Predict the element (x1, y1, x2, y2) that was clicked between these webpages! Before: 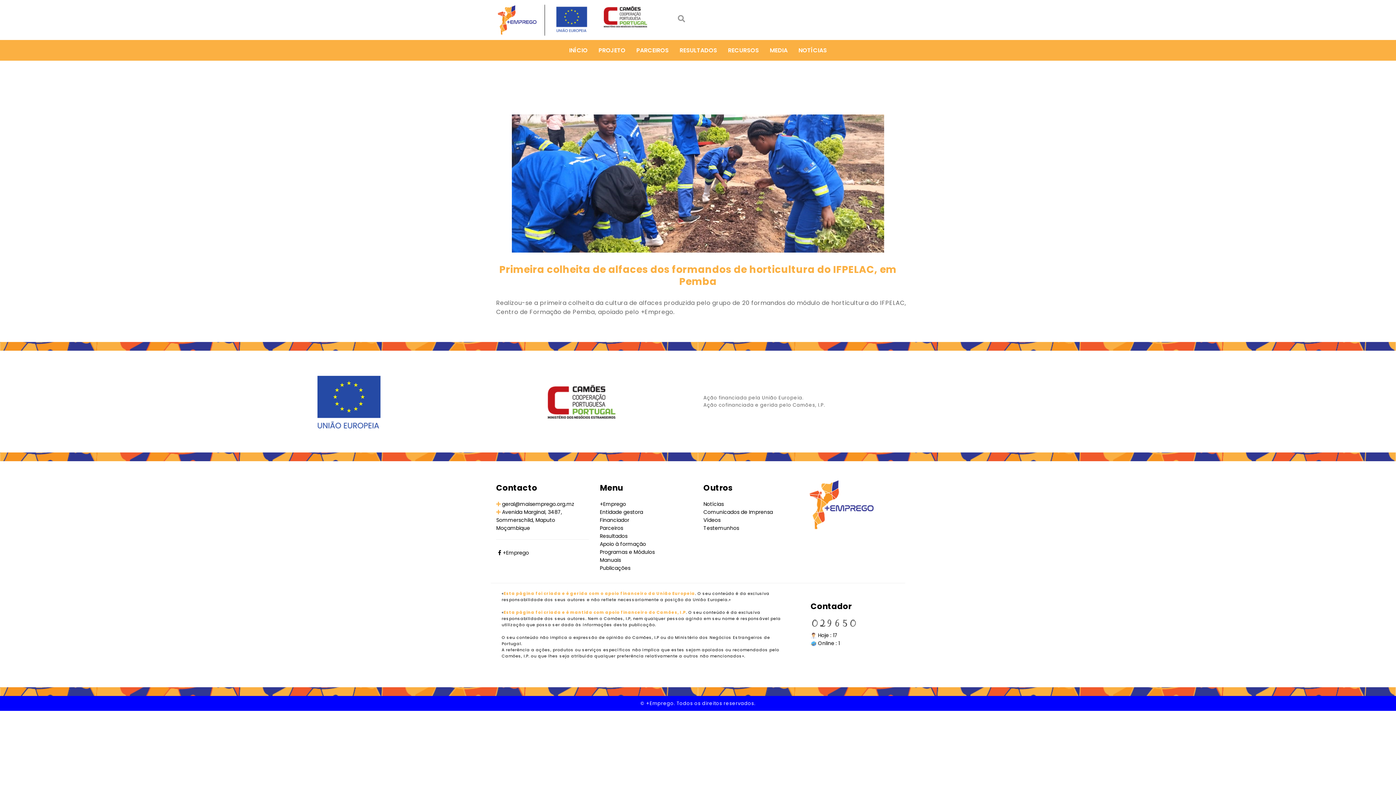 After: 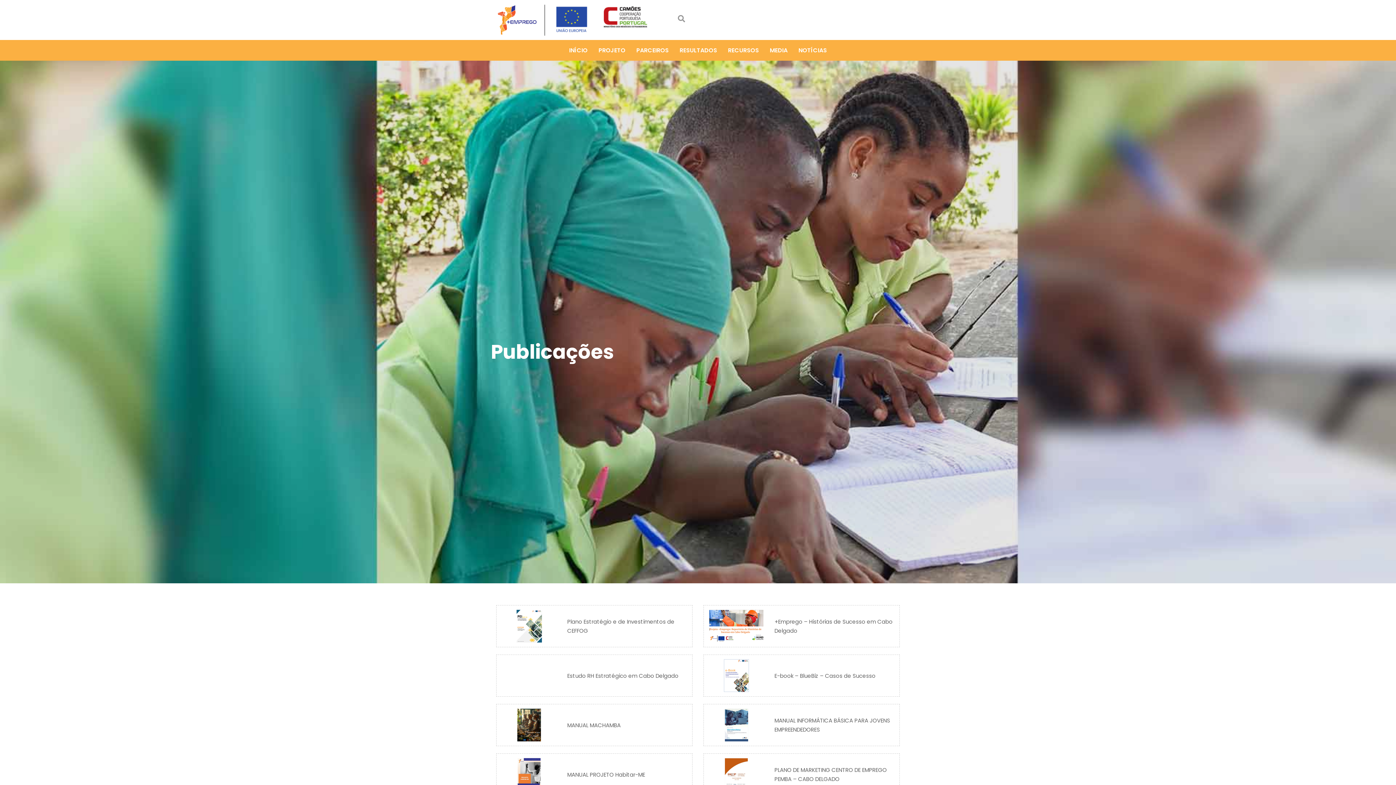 Action: bbox: (600, 564, 630, 572) label: Publicações